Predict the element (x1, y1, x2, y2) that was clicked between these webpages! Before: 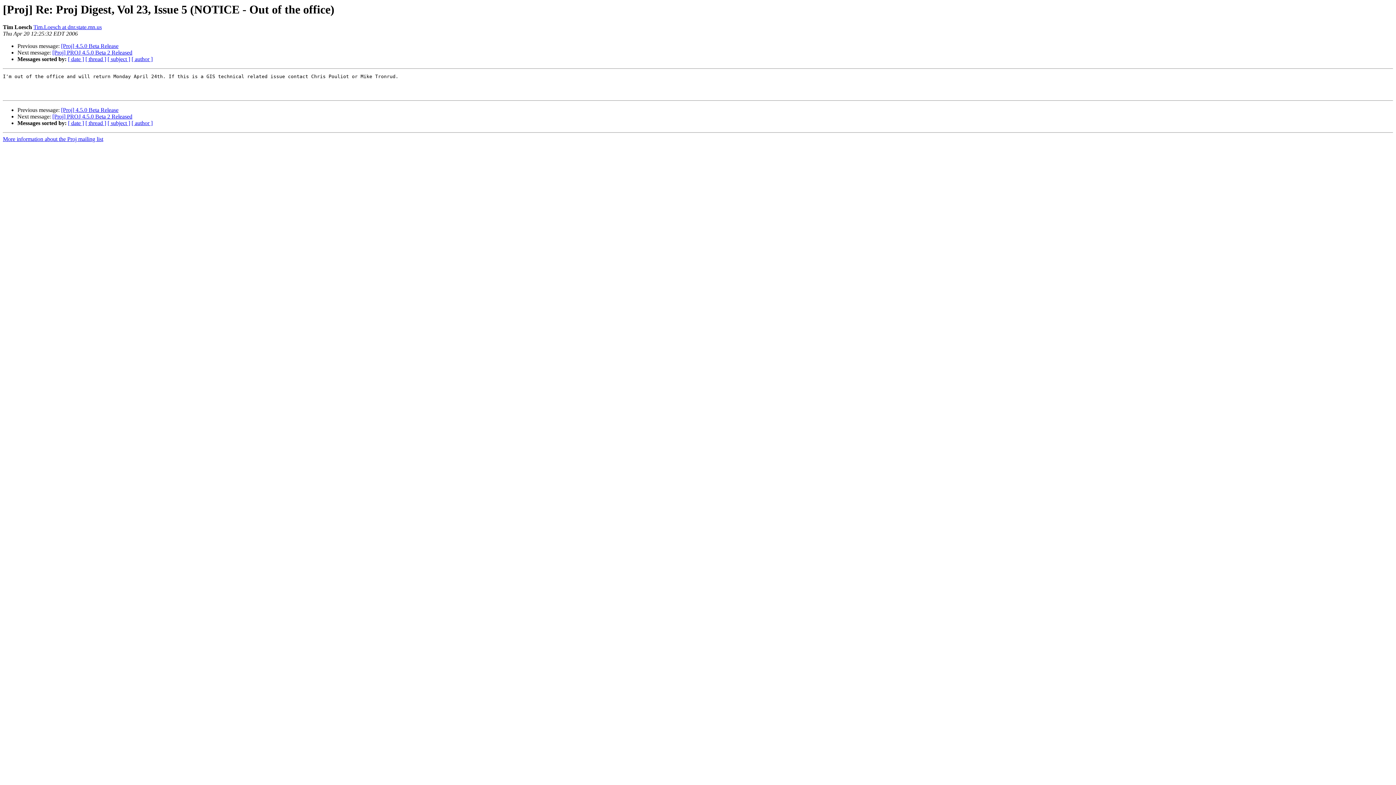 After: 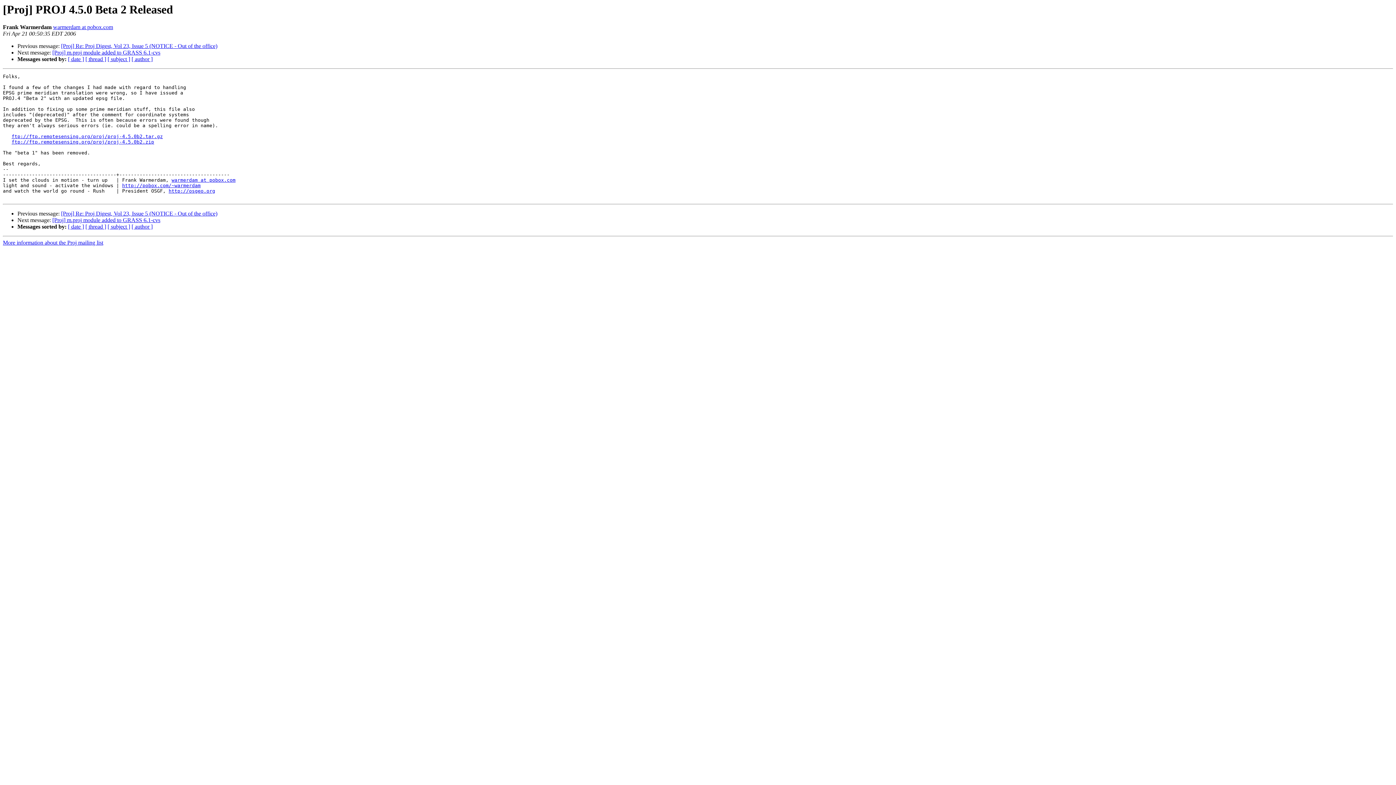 Action: bbox: (52, 49, 132, 55) label: [Proj] PROJ 4.5.0 Beta 2 Released